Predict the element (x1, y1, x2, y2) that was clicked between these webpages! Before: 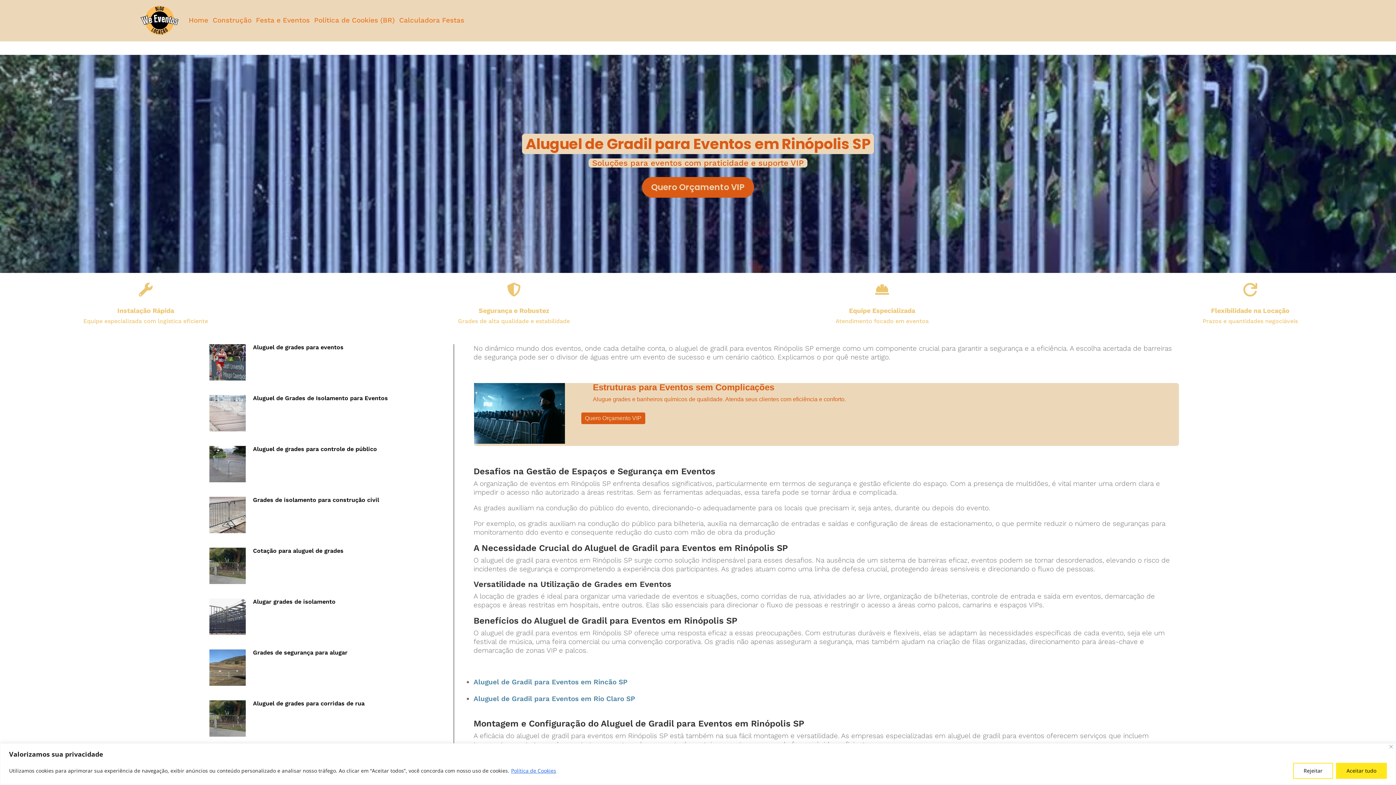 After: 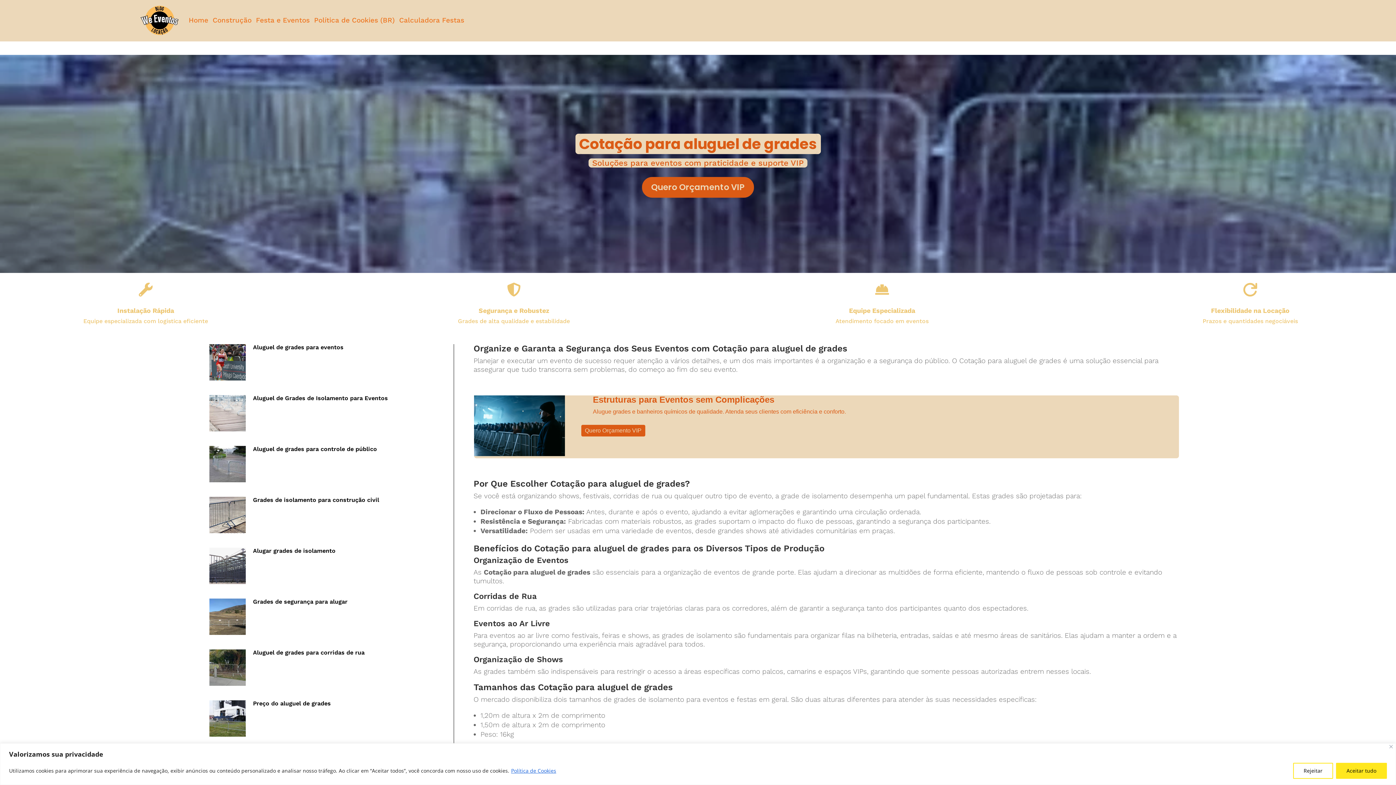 Action: bbox: (209, 548, 245, 584)